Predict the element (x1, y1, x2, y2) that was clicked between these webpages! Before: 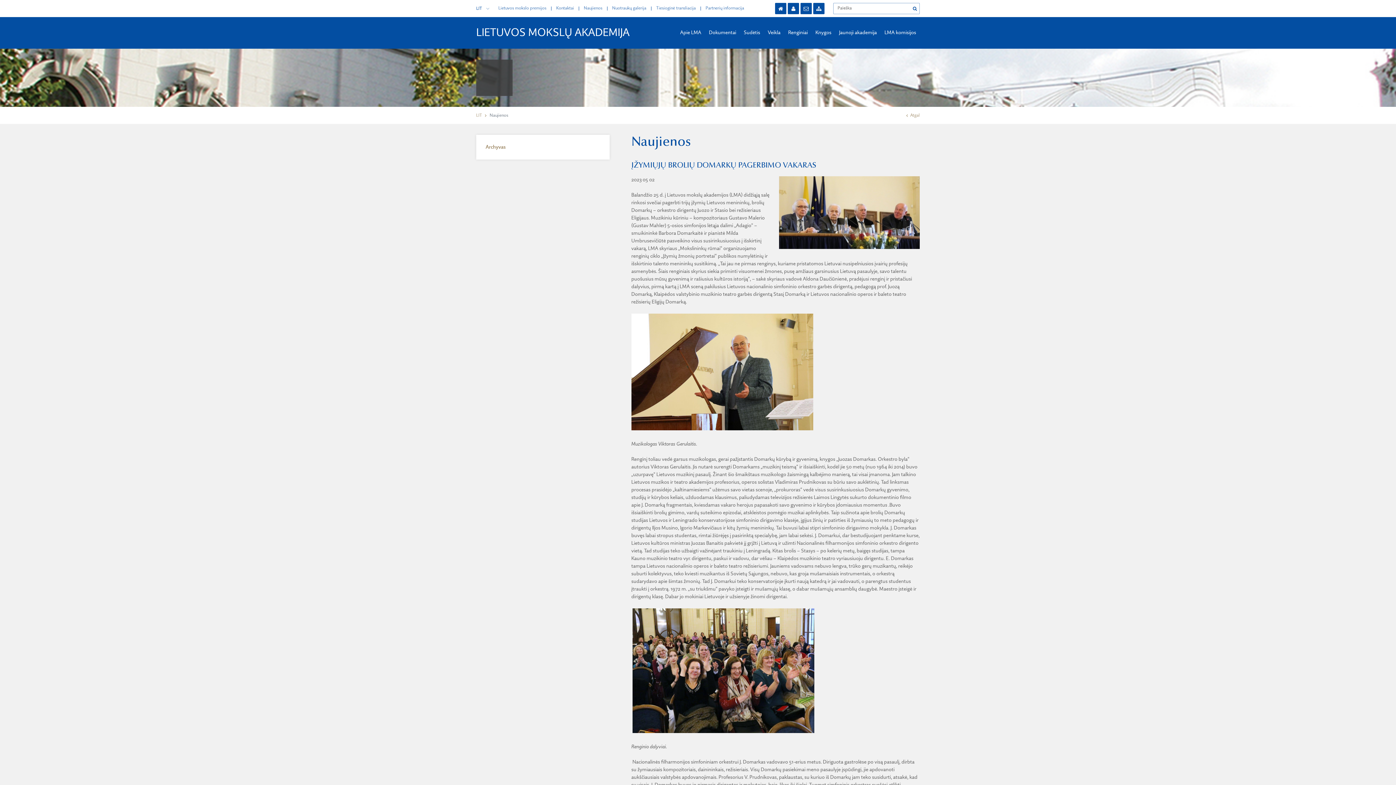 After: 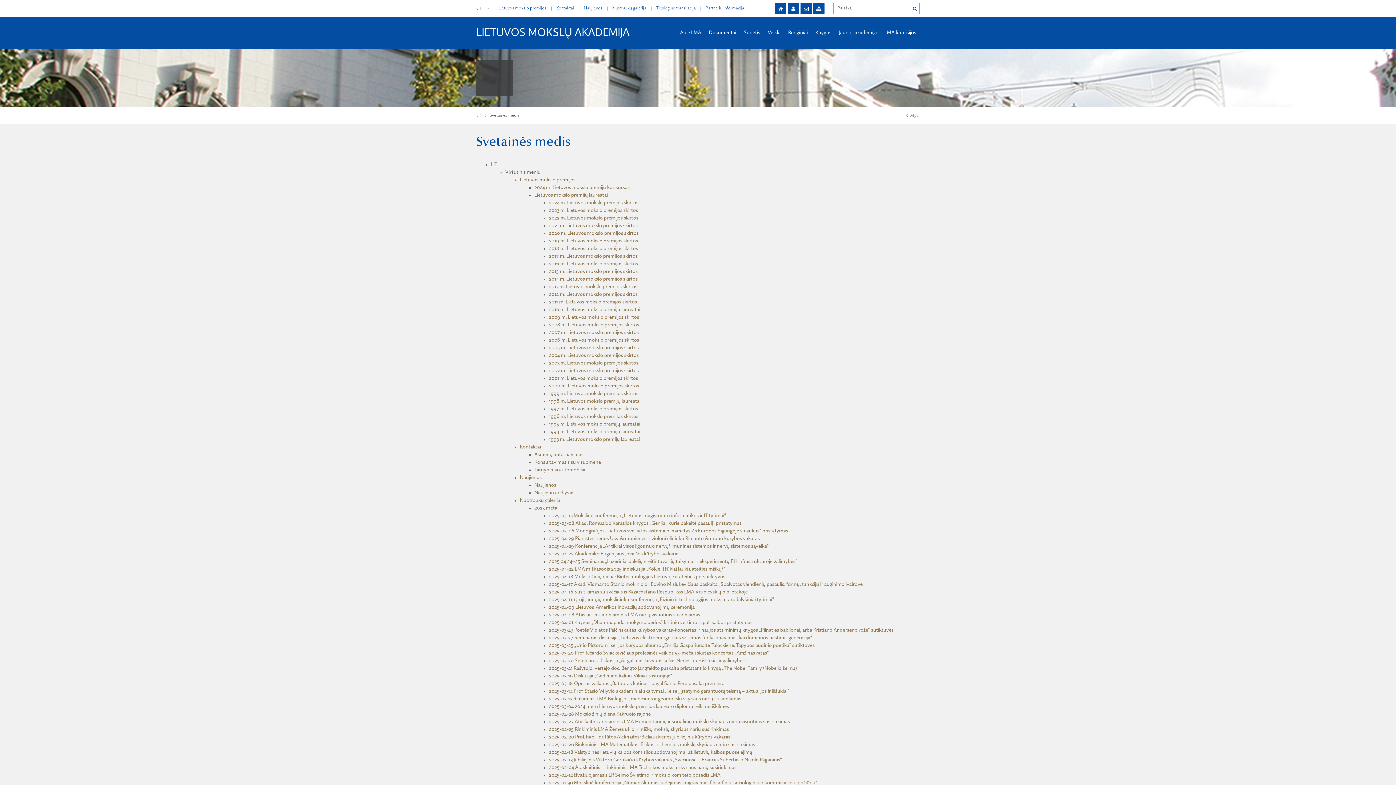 Action: bbox: (813, 2, 824, 14)